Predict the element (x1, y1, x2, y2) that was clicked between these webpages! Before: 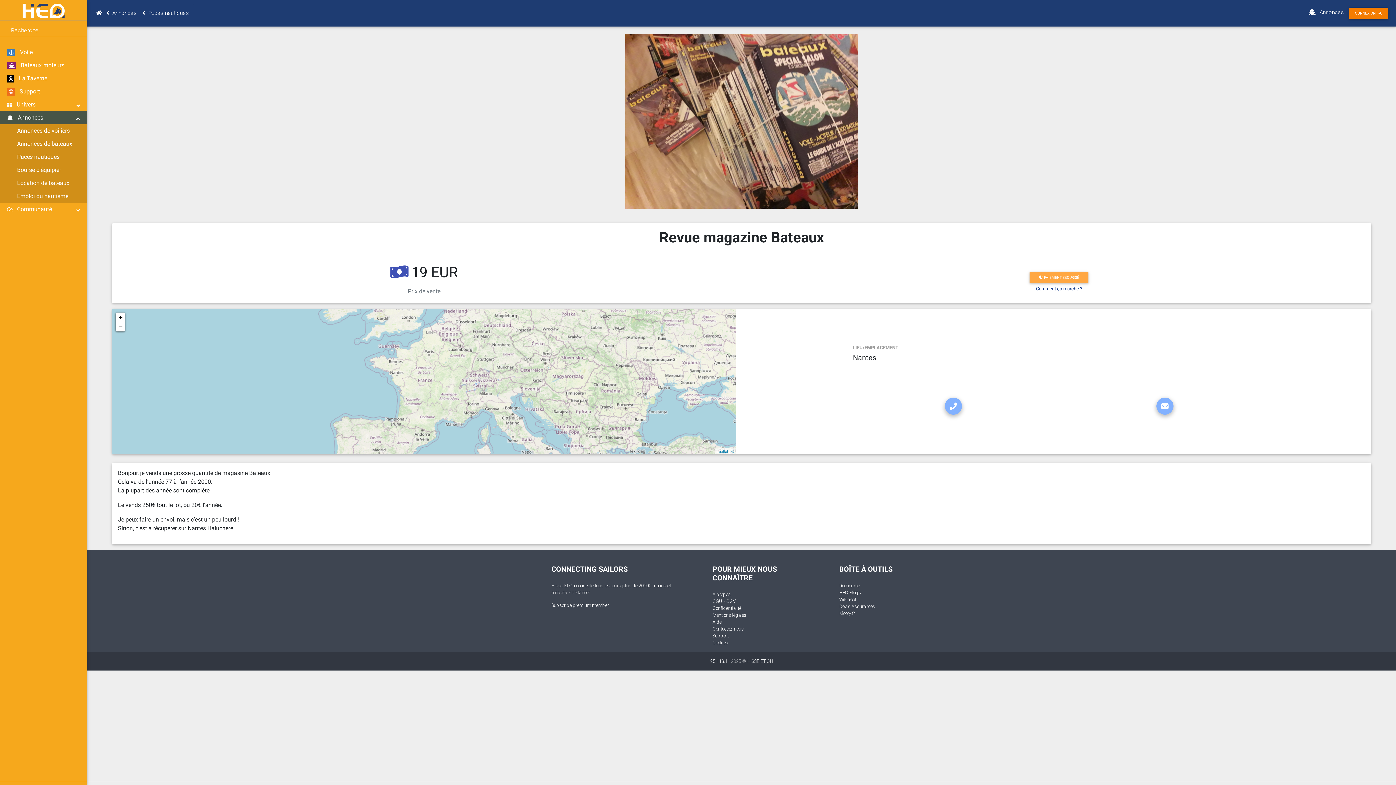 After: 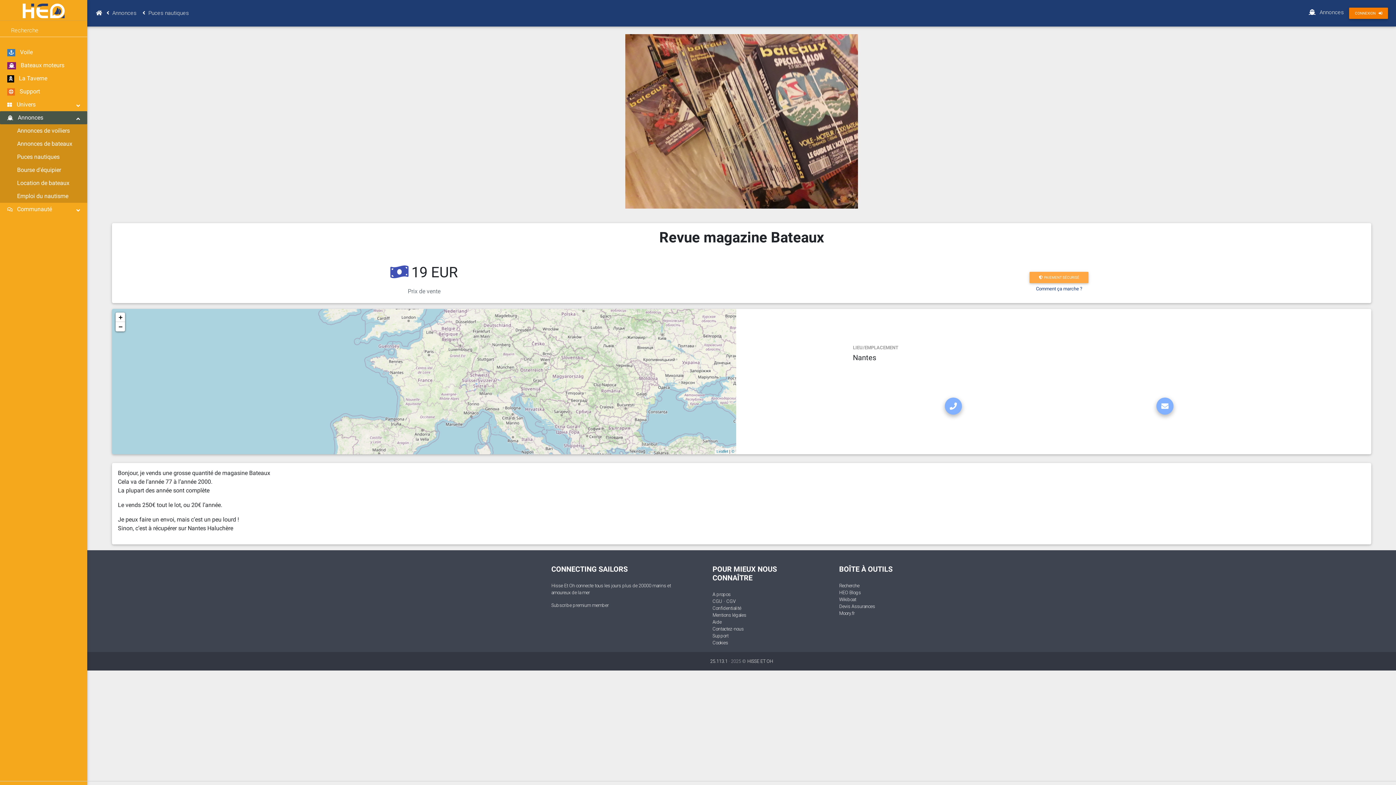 Action: bbox: (747, 658, 773, 664) label: HISSE ET OH